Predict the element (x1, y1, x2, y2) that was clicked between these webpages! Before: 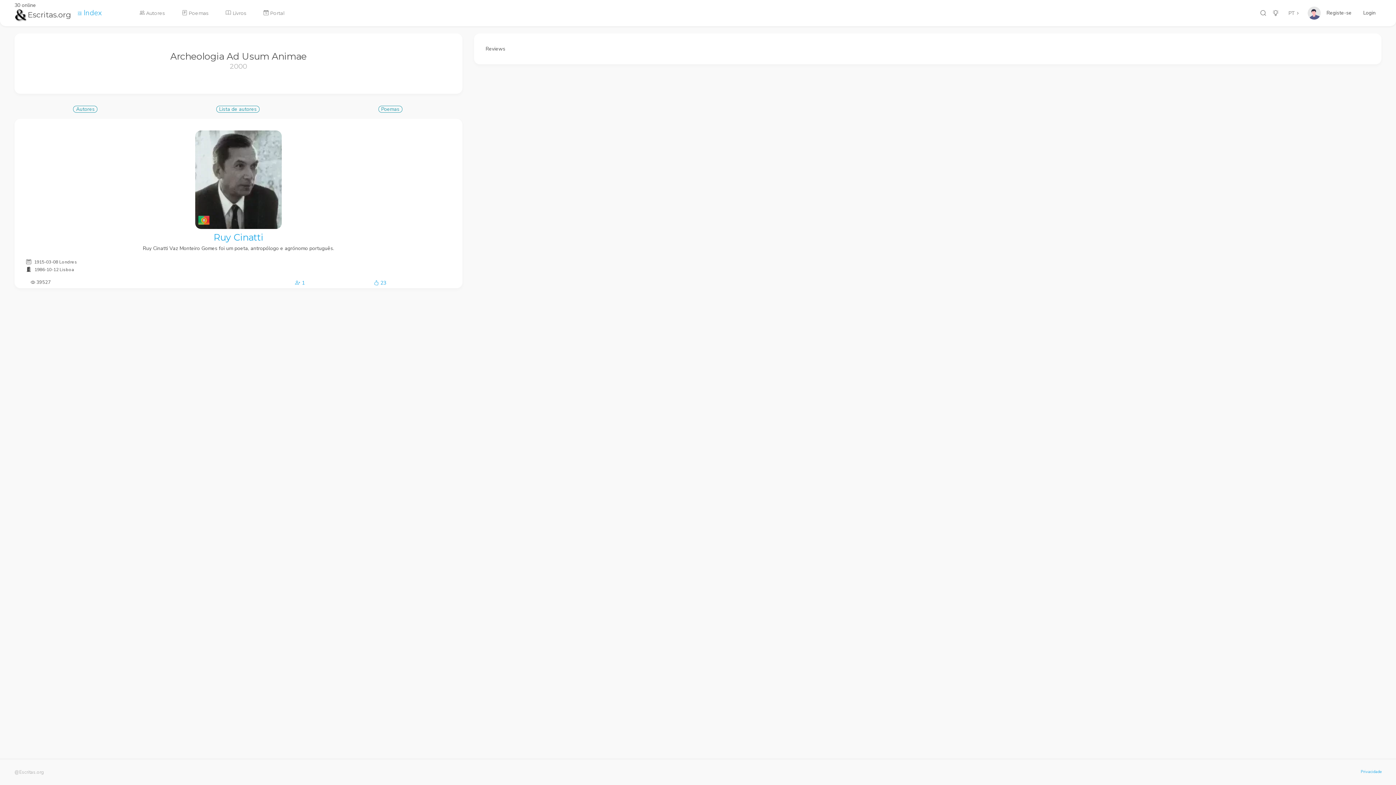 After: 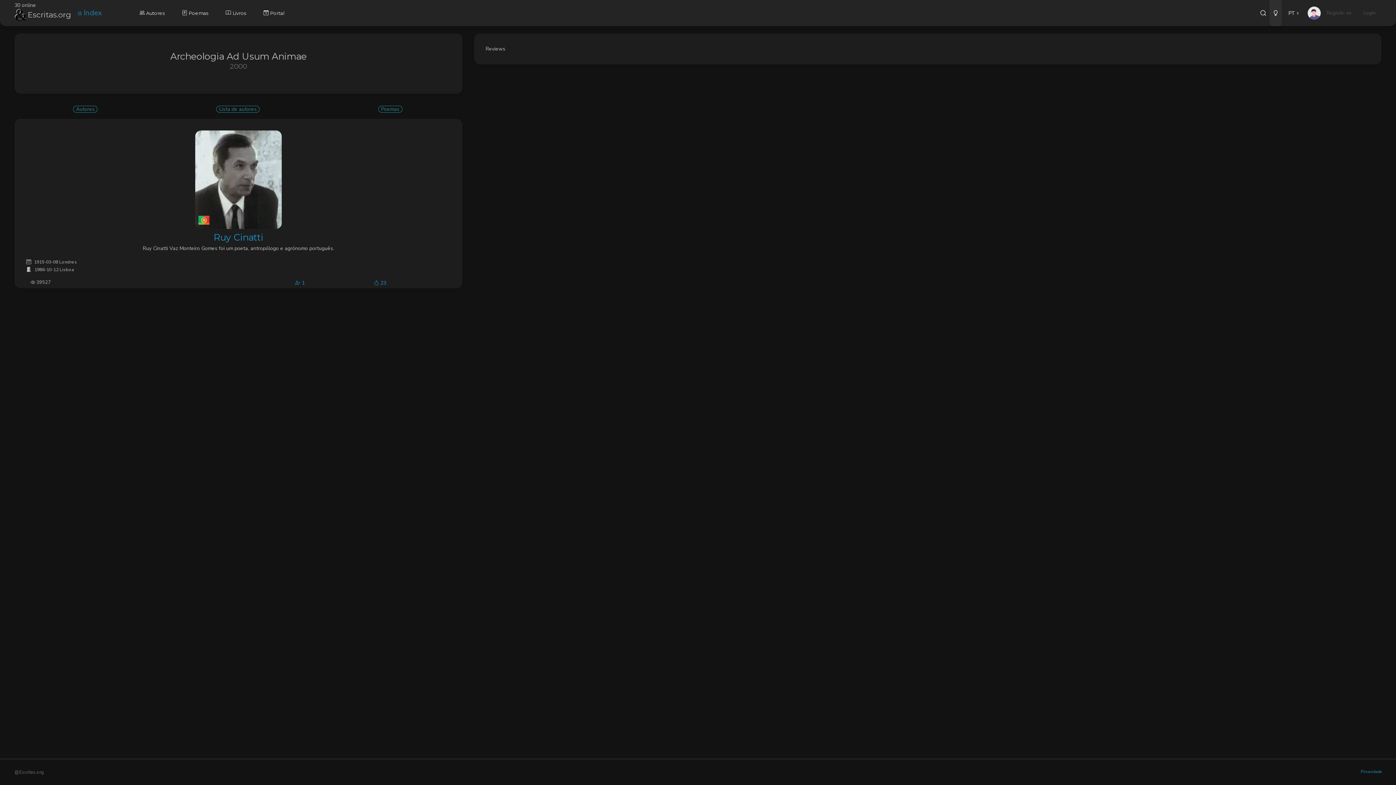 Action: bbox: (1269, 0, 1282, 26)